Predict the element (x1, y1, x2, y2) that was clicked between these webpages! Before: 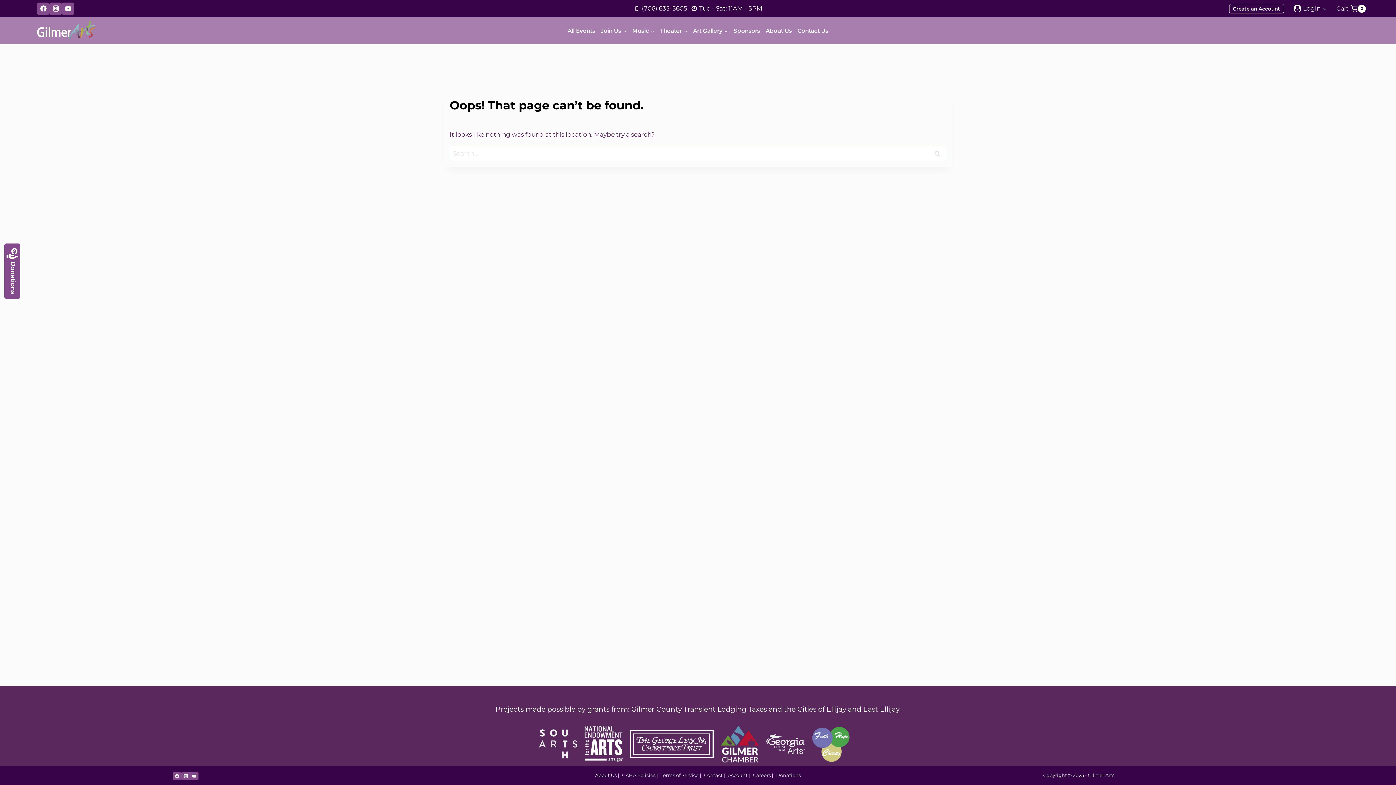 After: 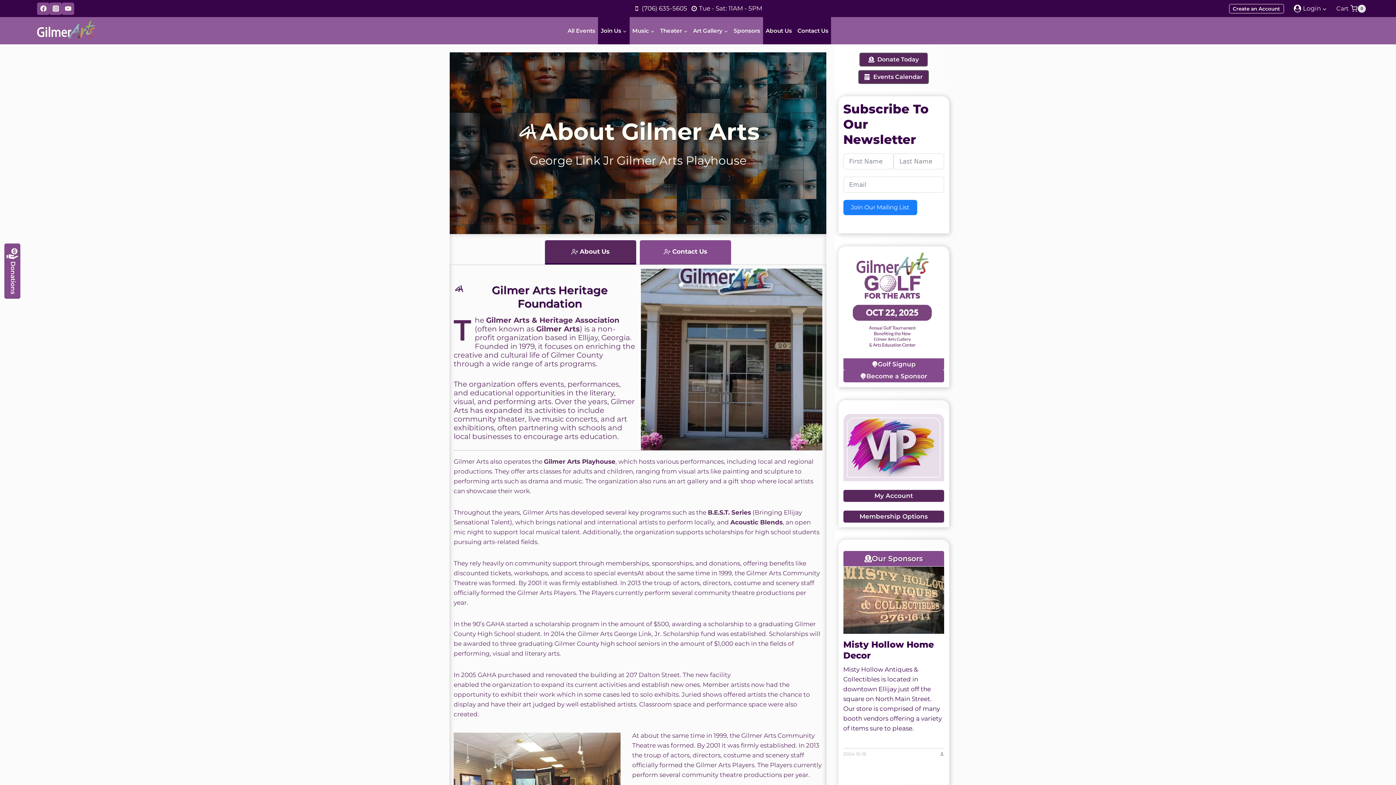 Action: label: About Us | bbox: (593, 770, 620, 780)